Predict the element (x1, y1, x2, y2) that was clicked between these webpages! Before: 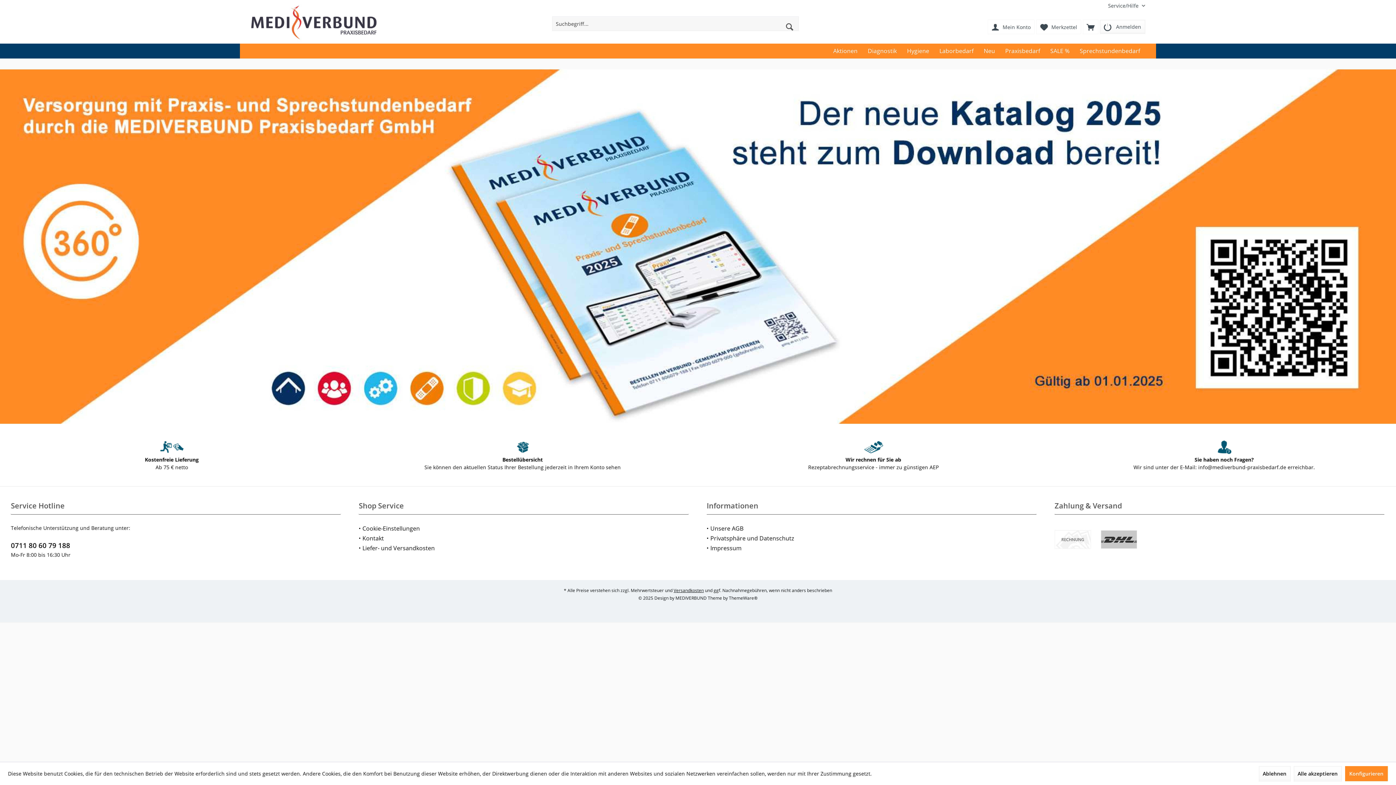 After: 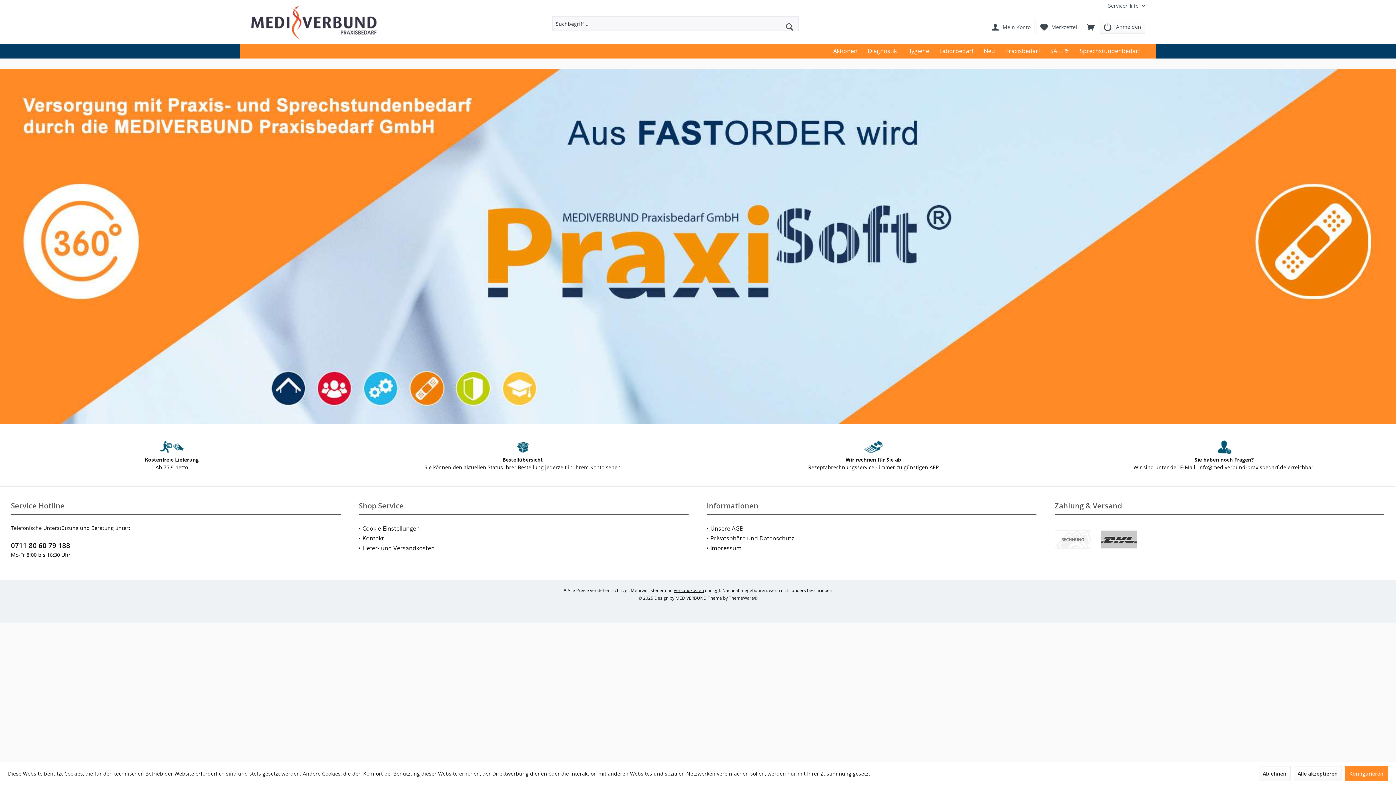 Action: bbox: (729, 595, 757, 601) label: ThemeWare®